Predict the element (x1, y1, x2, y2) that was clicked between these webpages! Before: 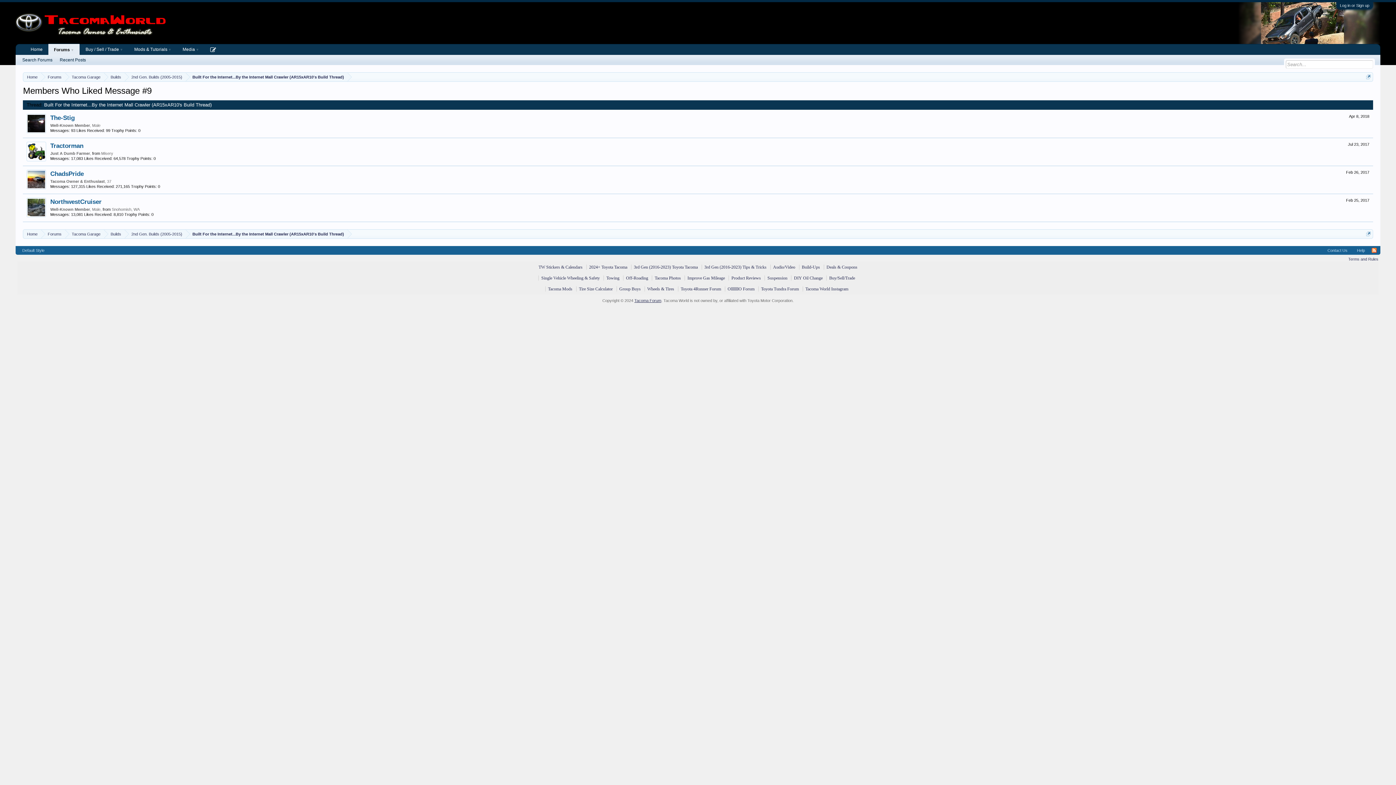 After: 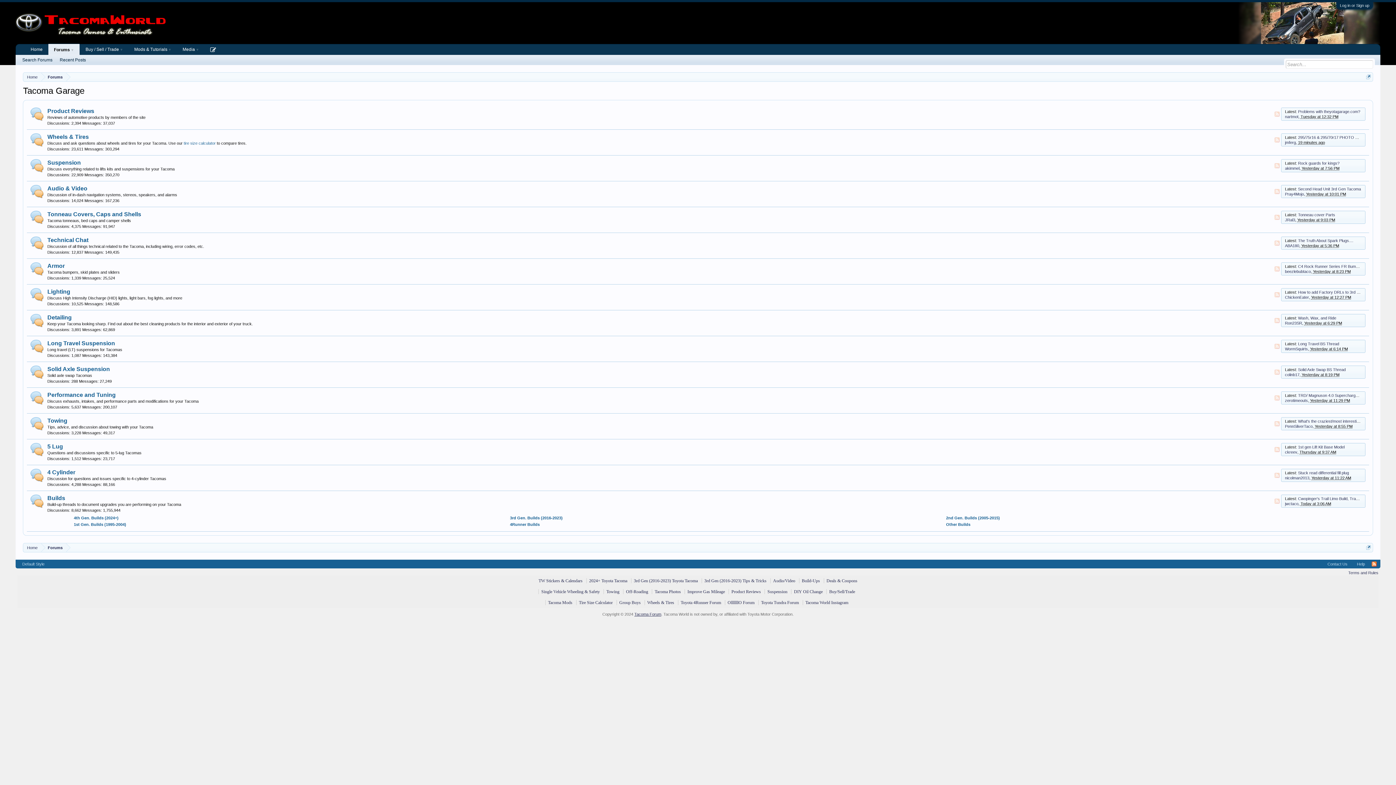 Action: label: Tacoma Garage bbox: (65, 229, 104, 238)